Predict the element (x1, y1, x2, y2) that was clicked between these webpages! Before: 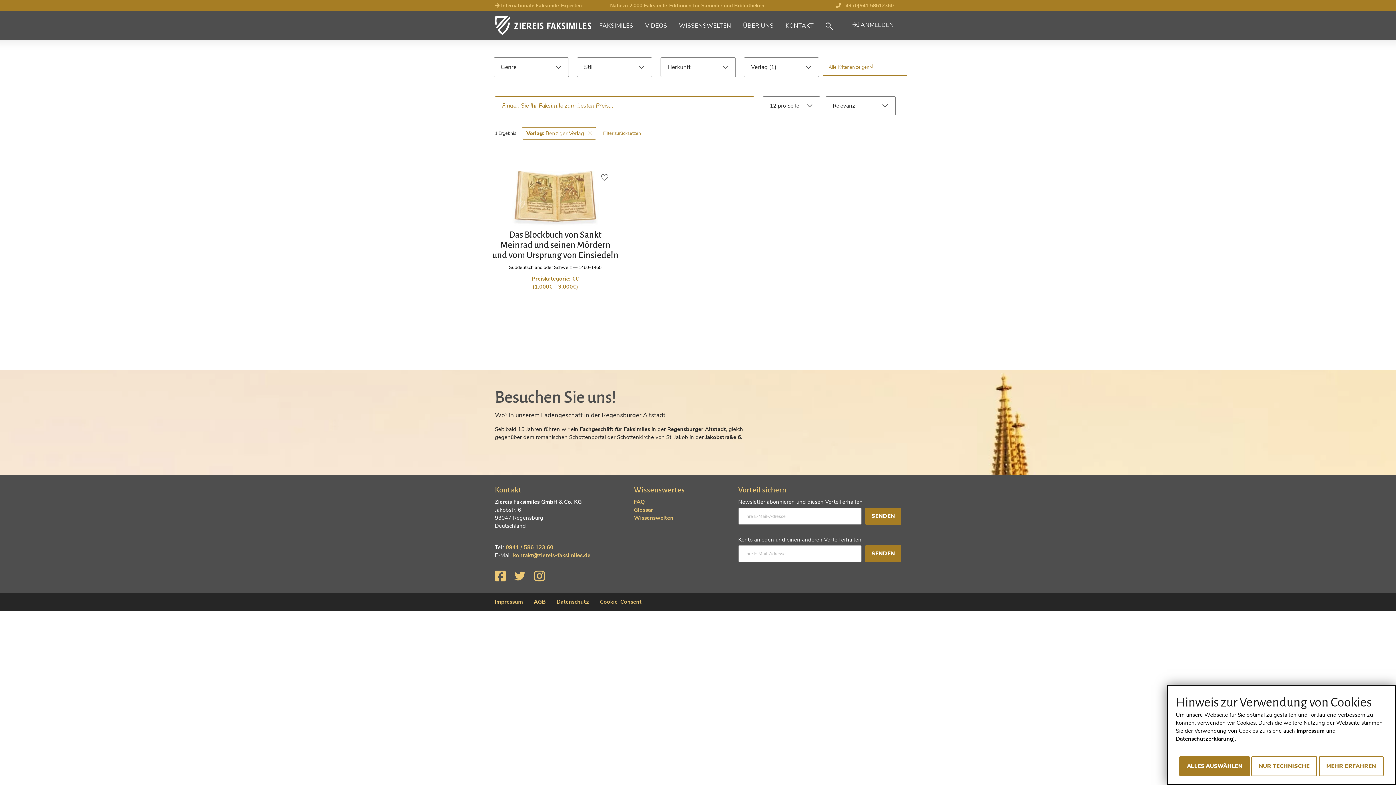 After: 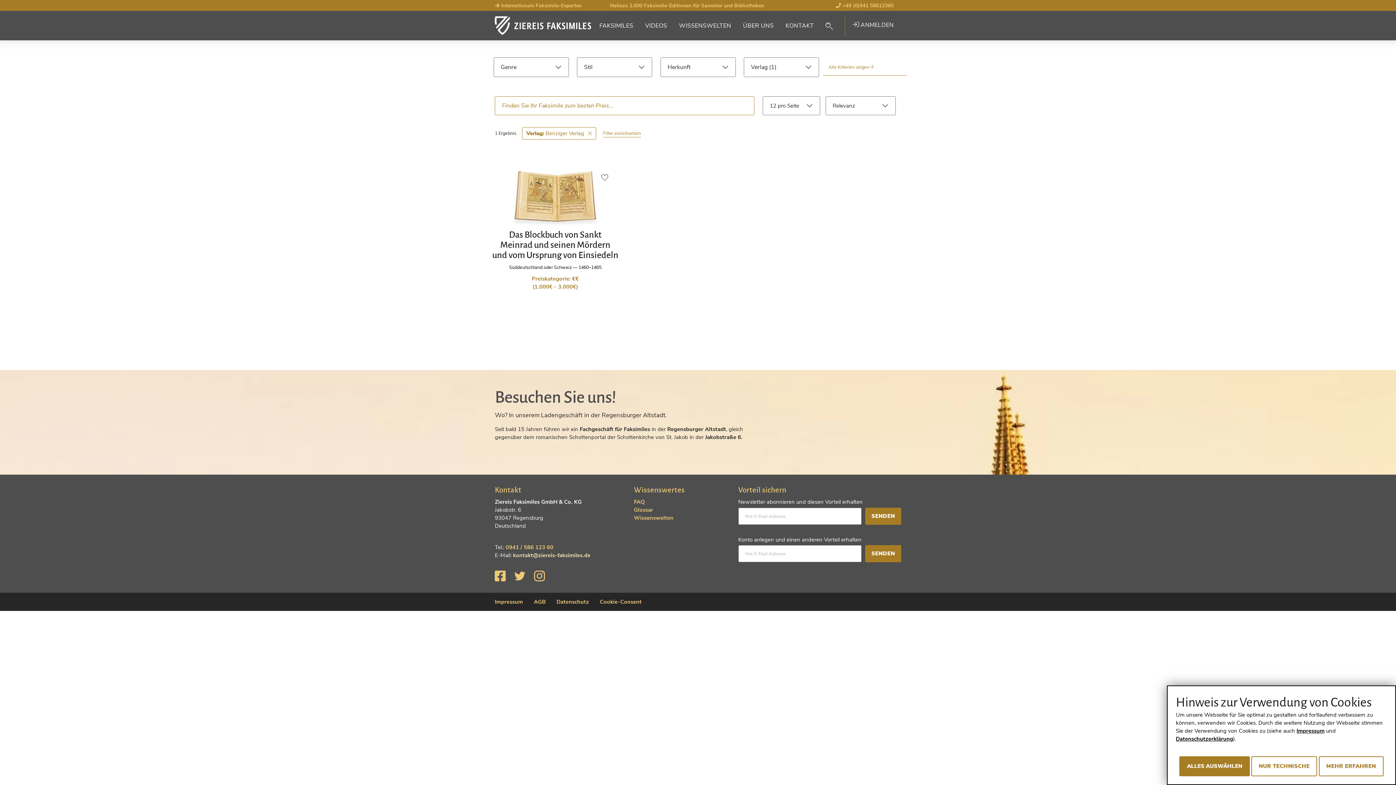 Action: label: kontakt@ziereis-faksimiles.de bbox: (513, 551, 590, 559)